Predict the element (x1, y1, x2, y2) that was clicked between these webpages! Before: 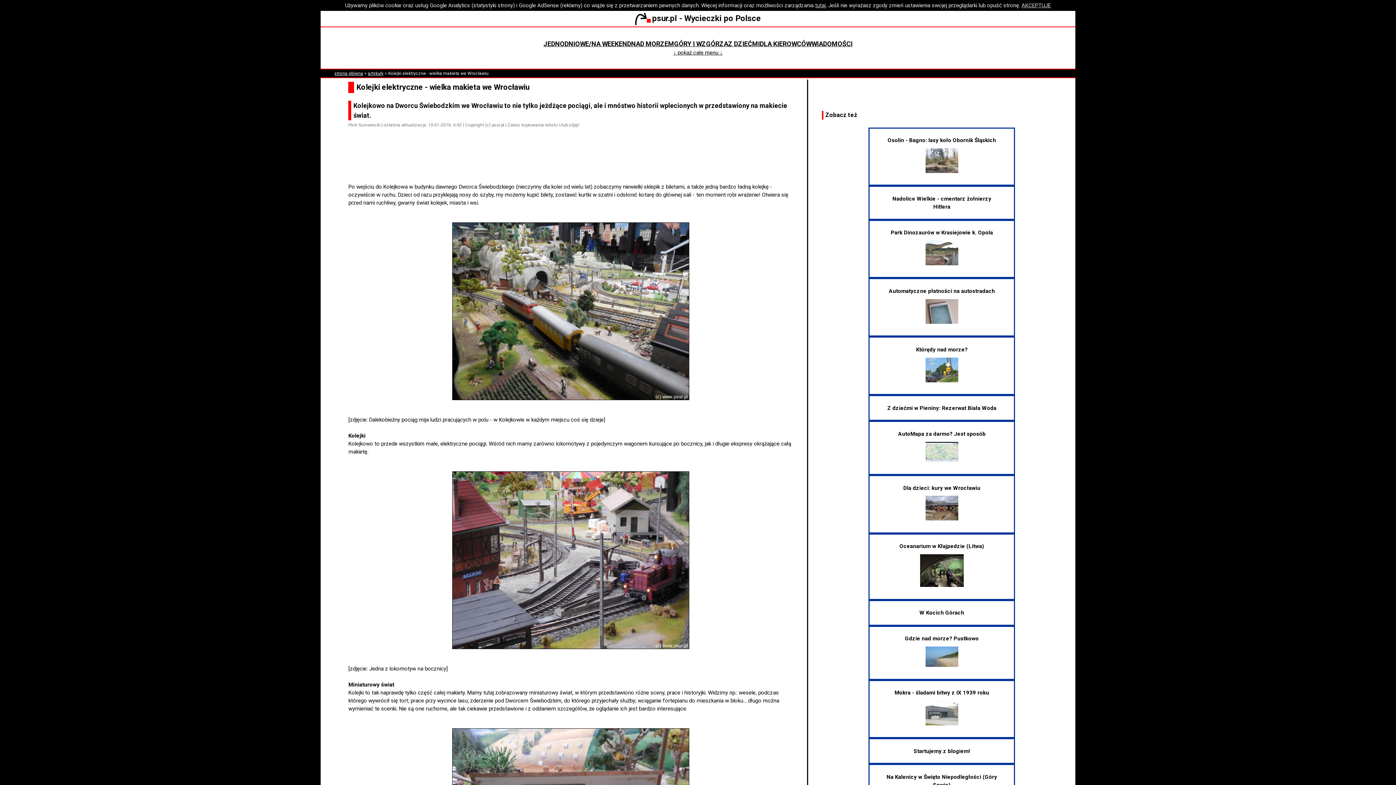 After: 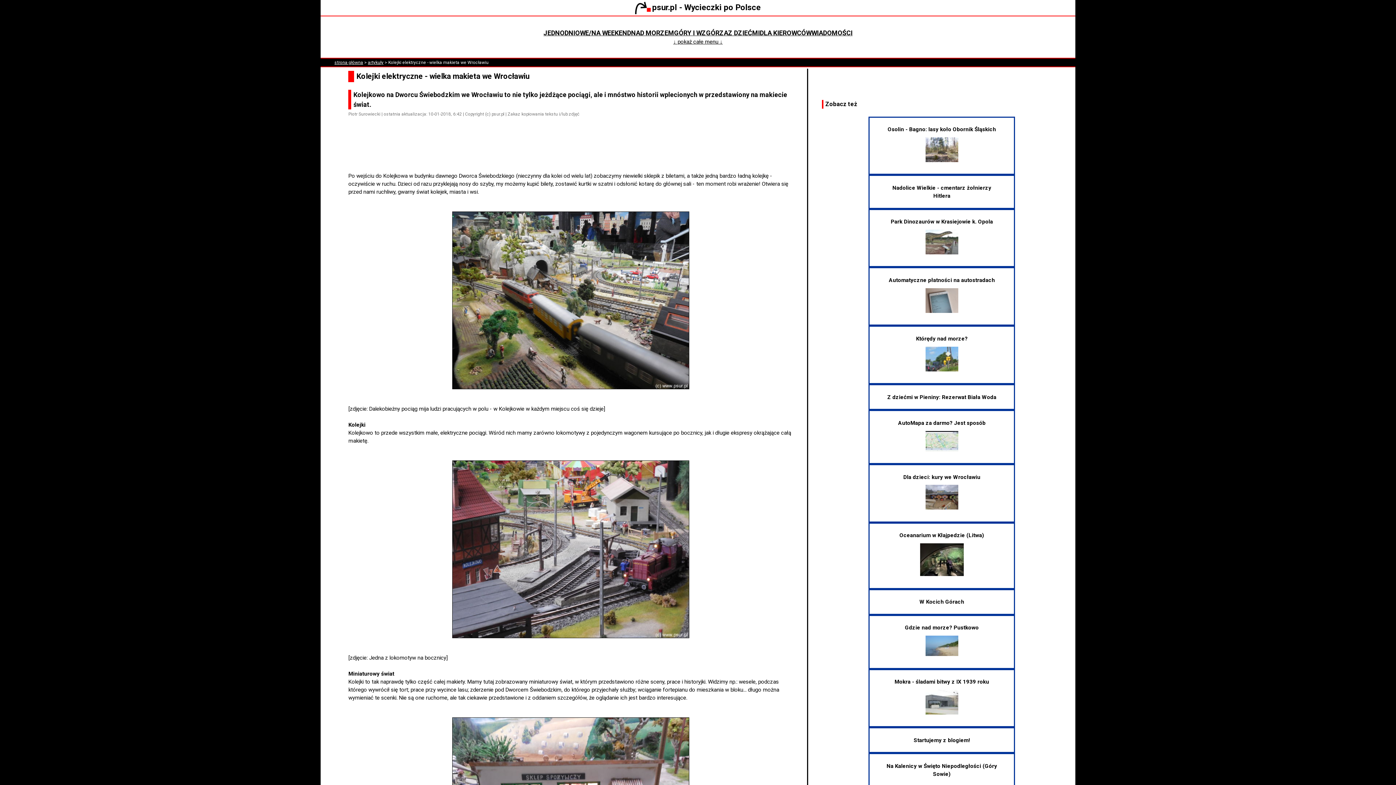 Action: label: AKCEPTUJĘ bbox: (1021, 2, 1051, 8)